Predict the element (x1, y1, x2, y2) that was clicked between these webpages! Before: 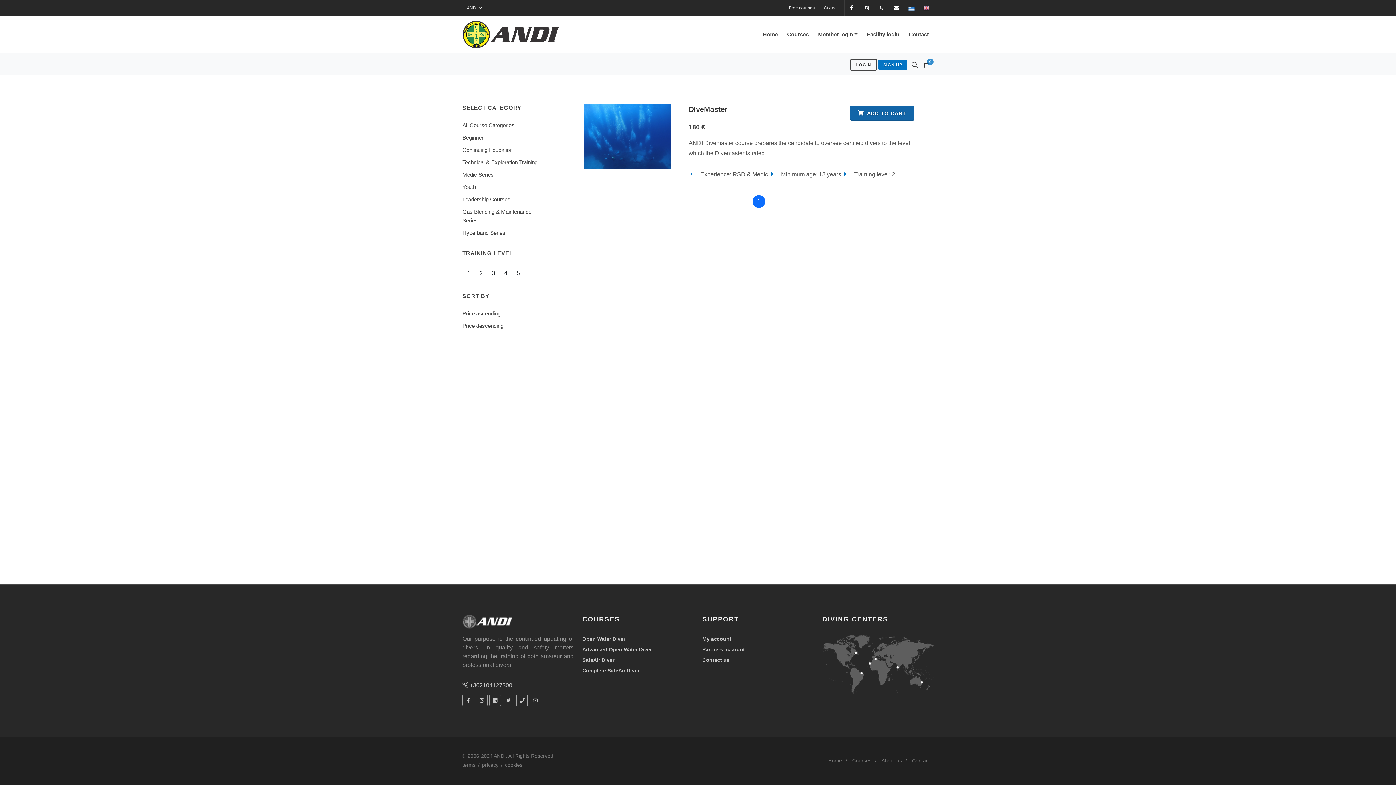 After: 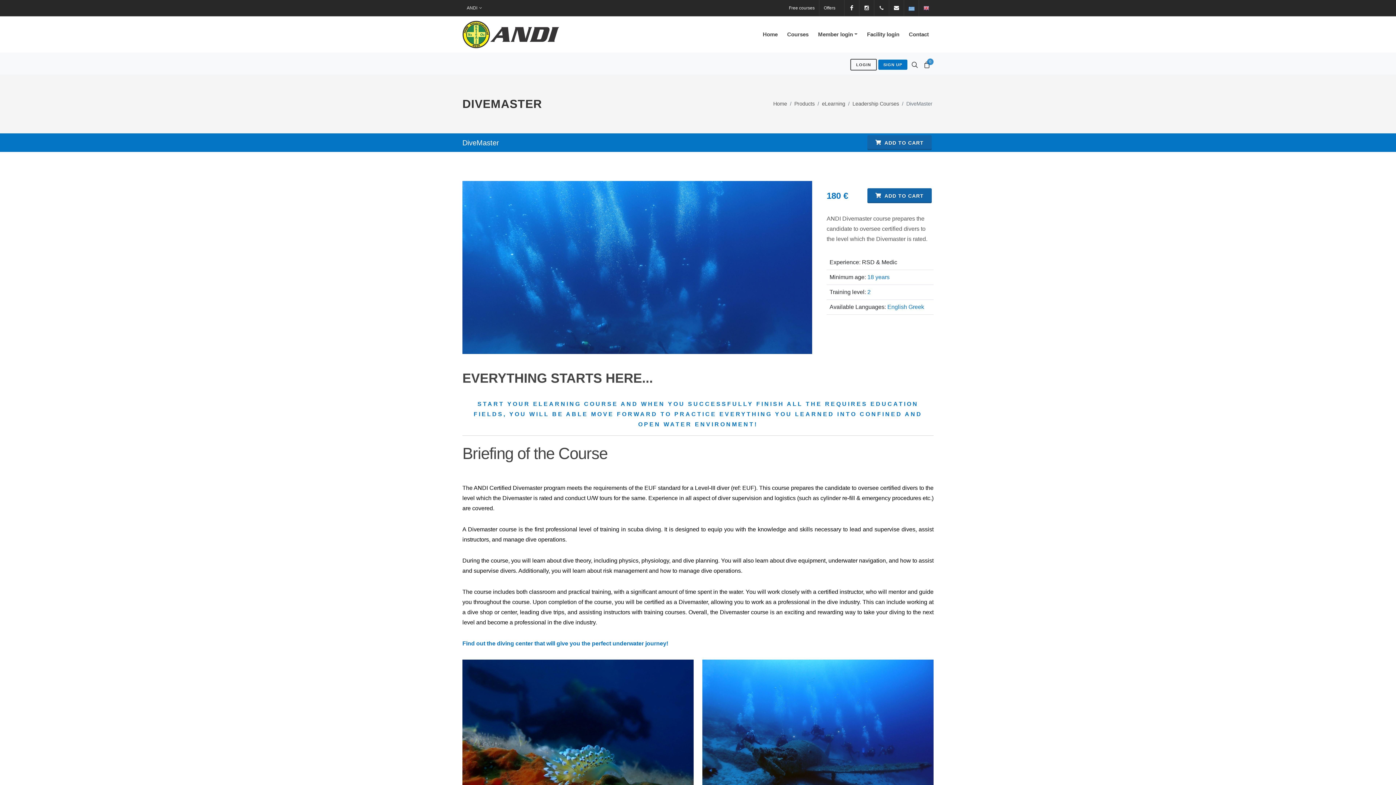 Action: bbox: (584, 104, 671, 169)